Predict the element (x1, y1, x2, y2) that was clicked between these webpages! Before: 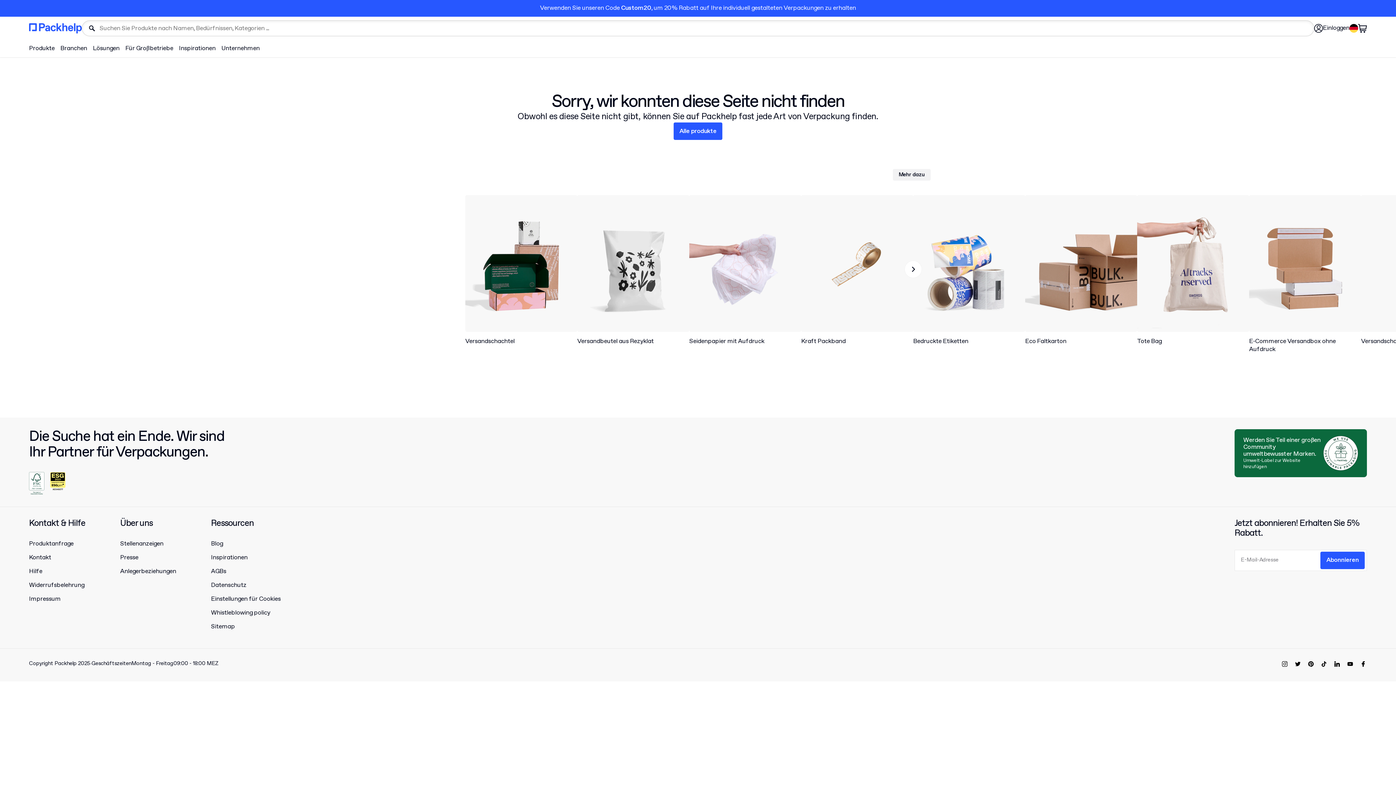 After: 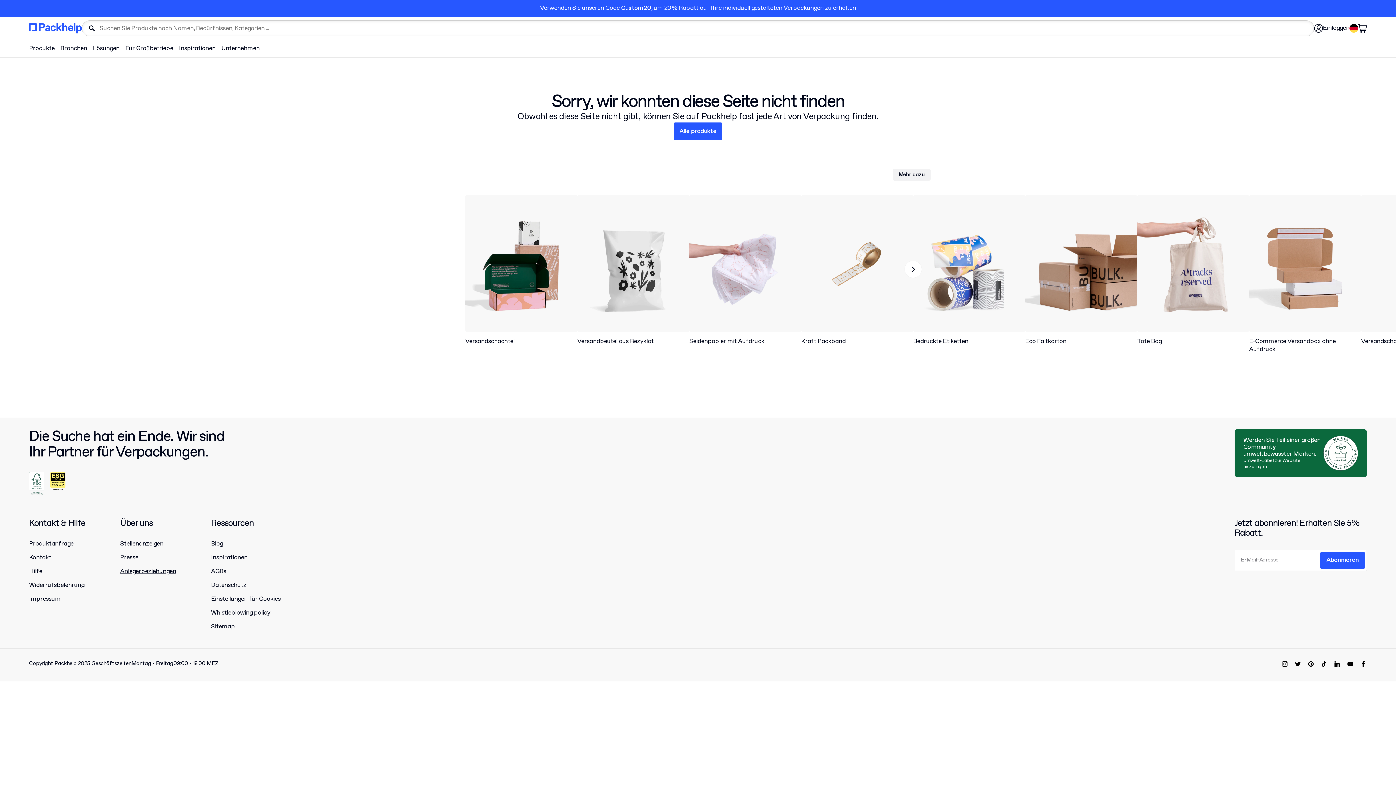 Action: bbox: (120, 567, 176, 581) label: Anlegerbeziehungen